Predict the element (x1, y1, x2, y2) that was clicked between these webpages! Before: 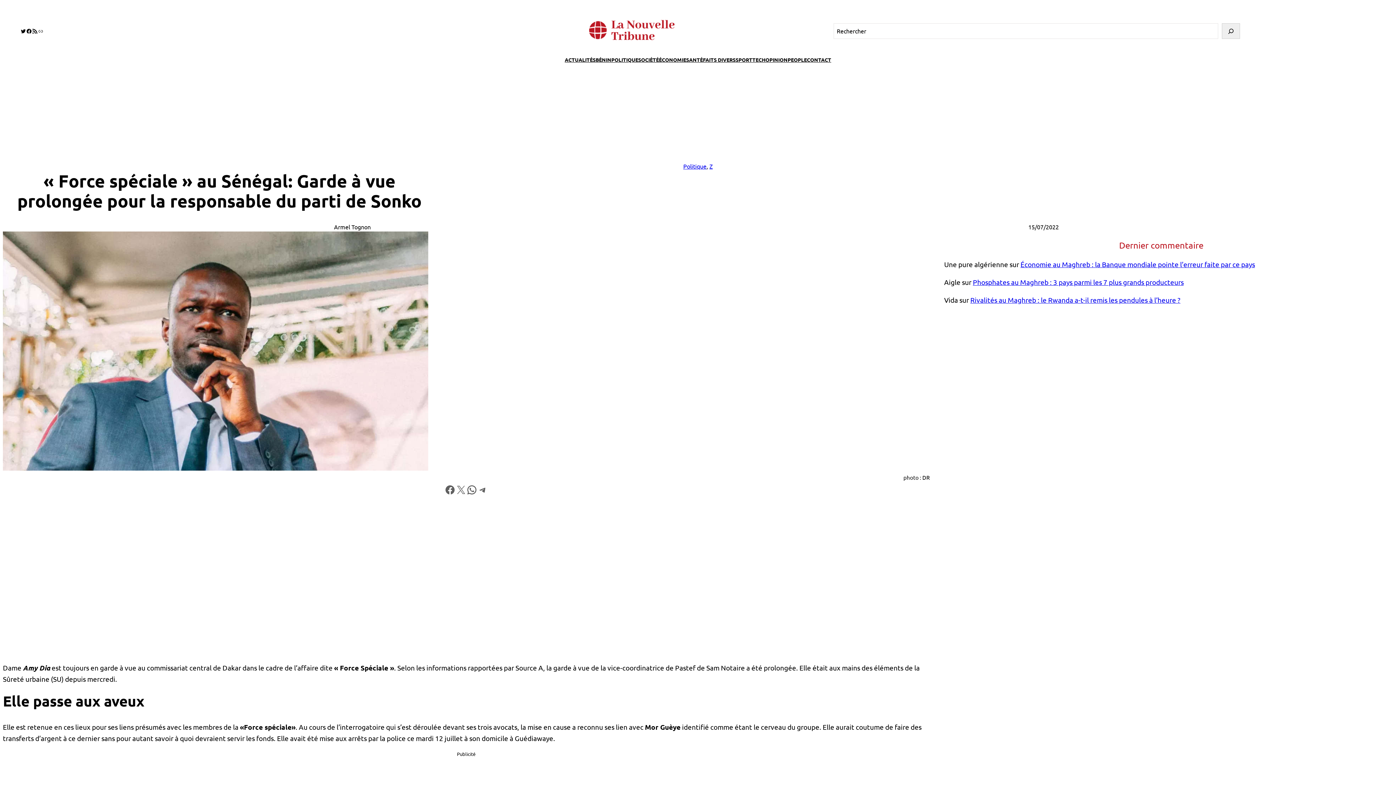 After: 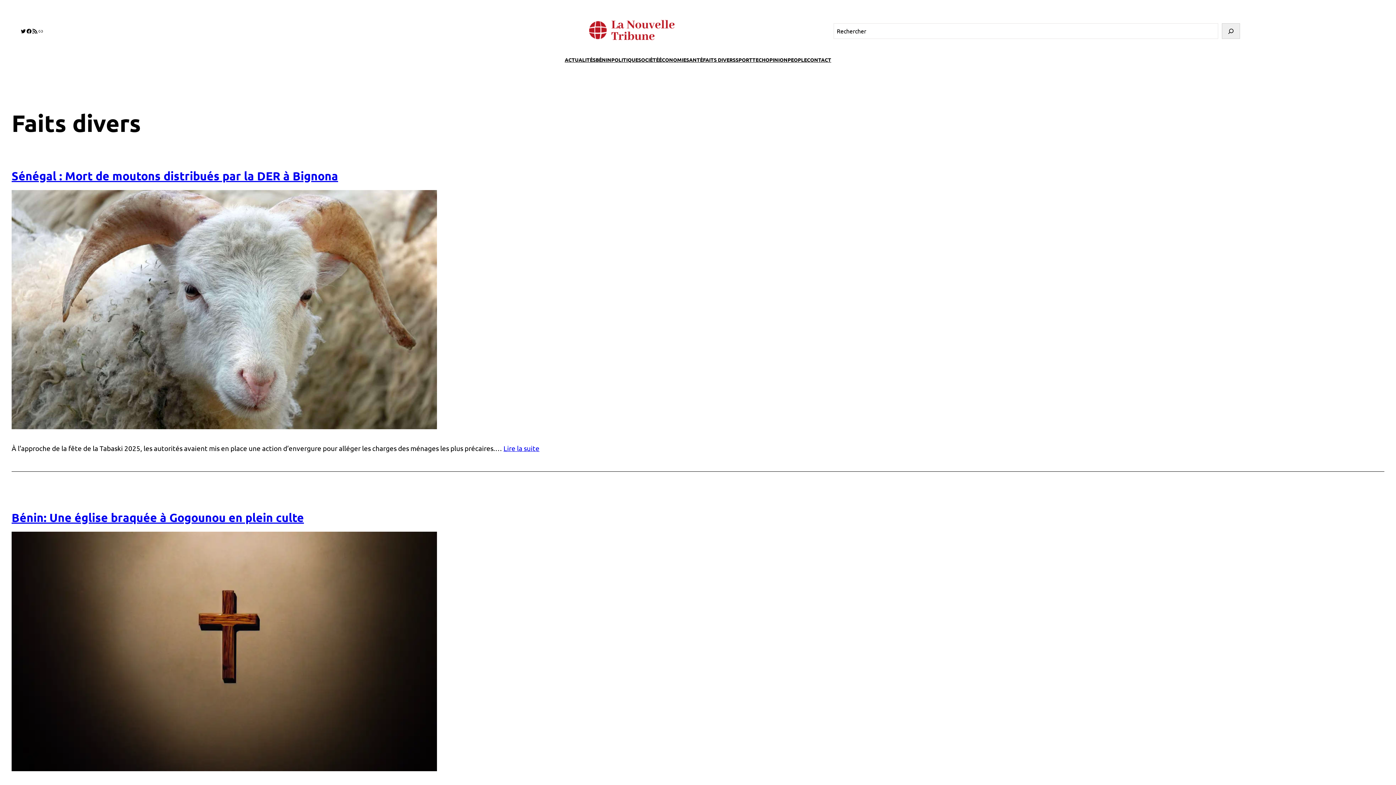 Action: bbox: (703, 55, 735, 63) label: FAITS DIVERS